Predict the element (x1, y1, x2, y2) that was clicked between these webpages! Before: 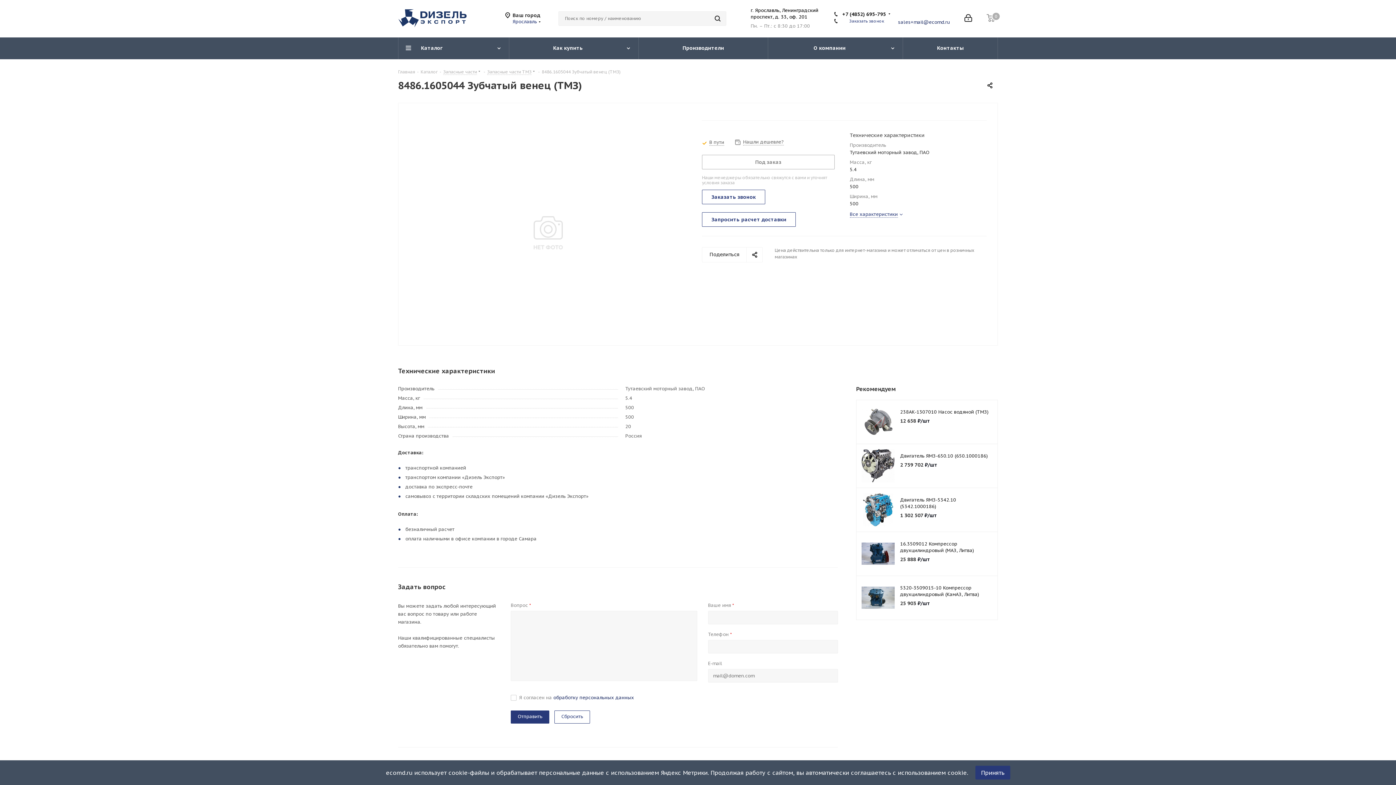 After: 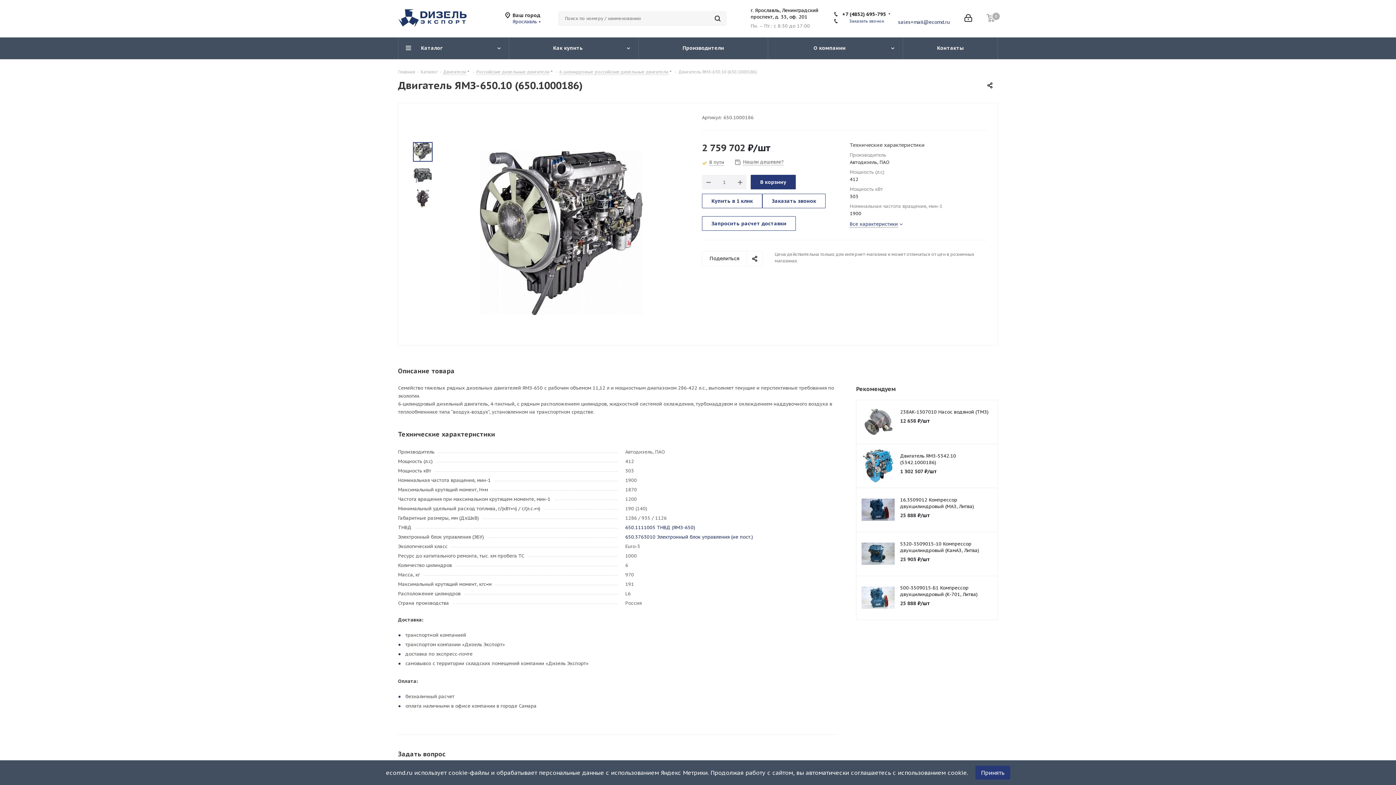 Action: bbox: (861, 449, 894, 482)